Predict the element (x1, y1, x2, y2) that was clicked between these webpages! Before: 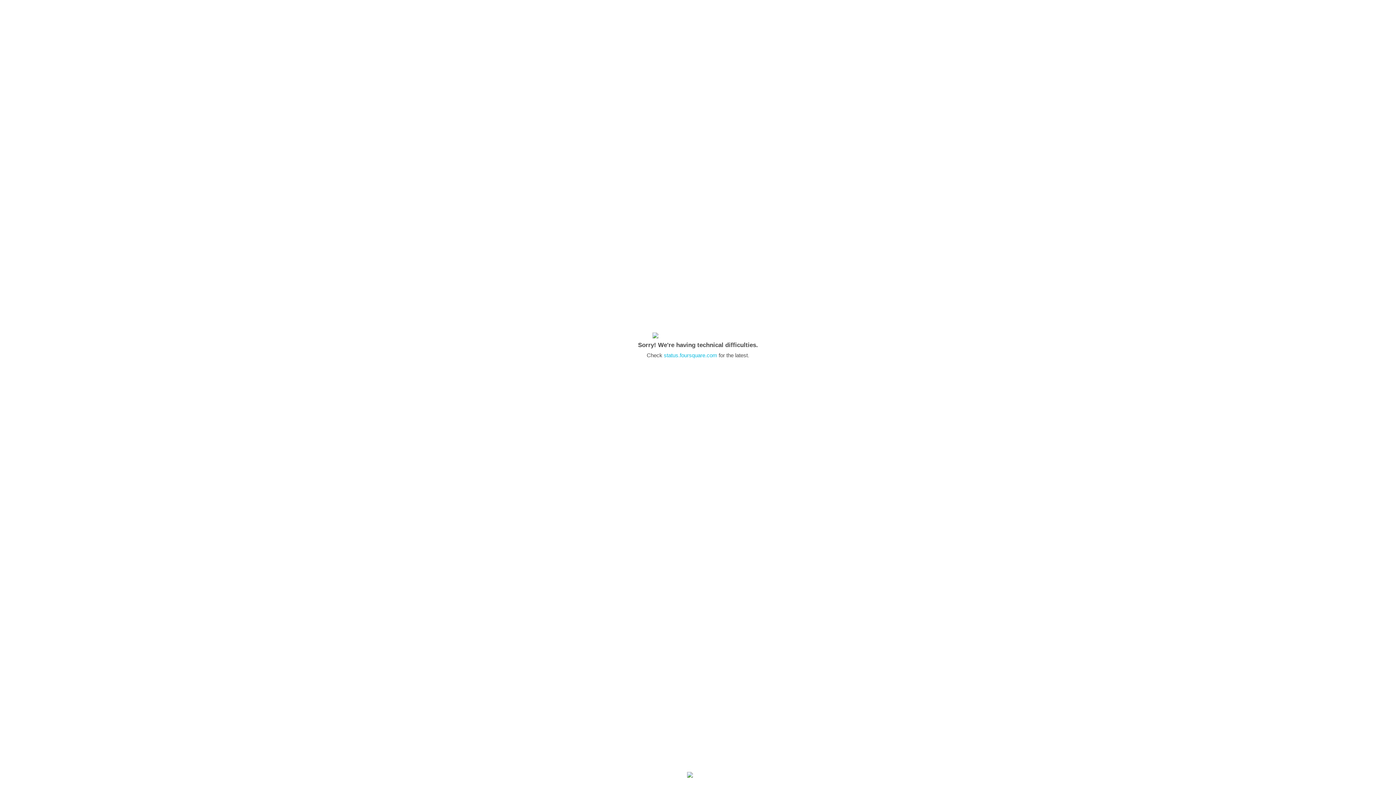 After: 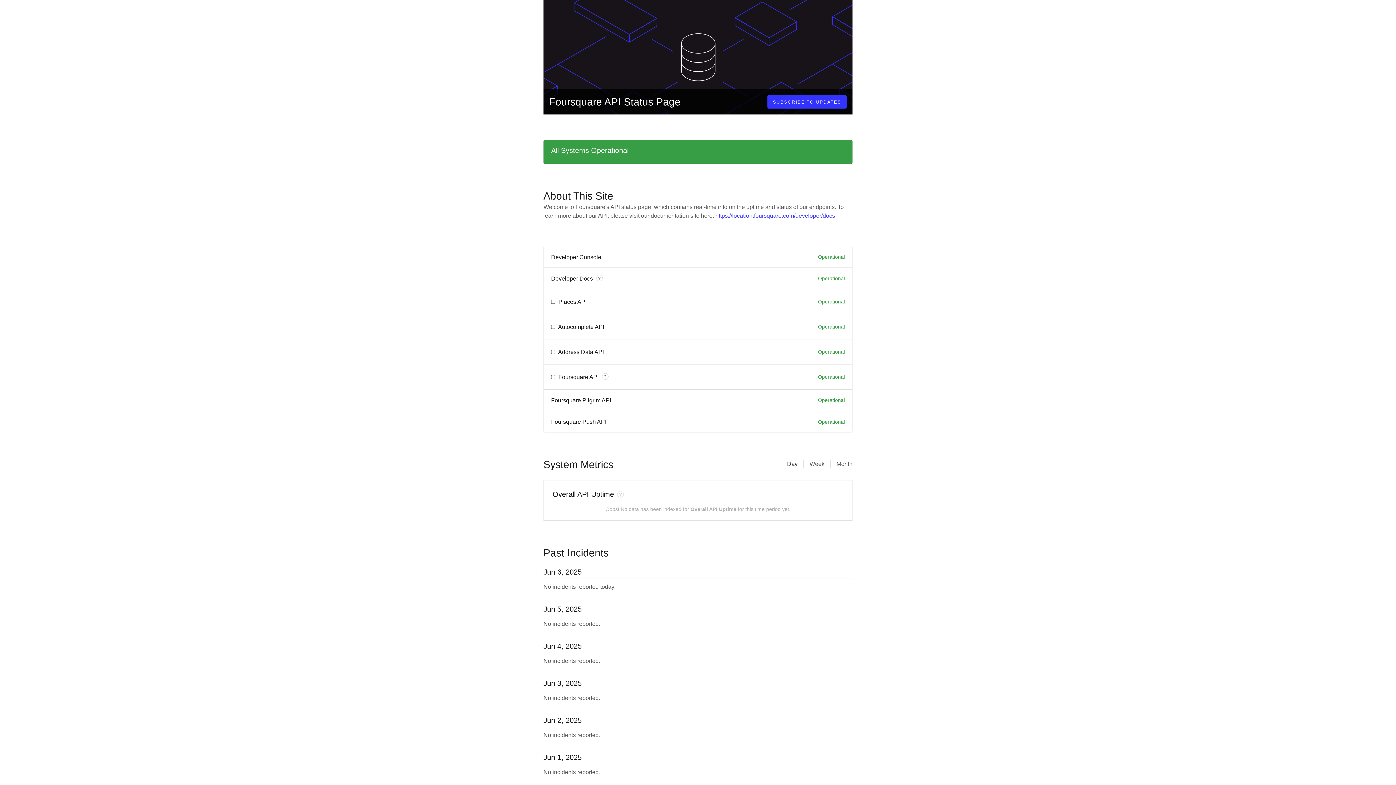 Action: label: status.foursquare.com bbox: (664, 352, 717, 358)